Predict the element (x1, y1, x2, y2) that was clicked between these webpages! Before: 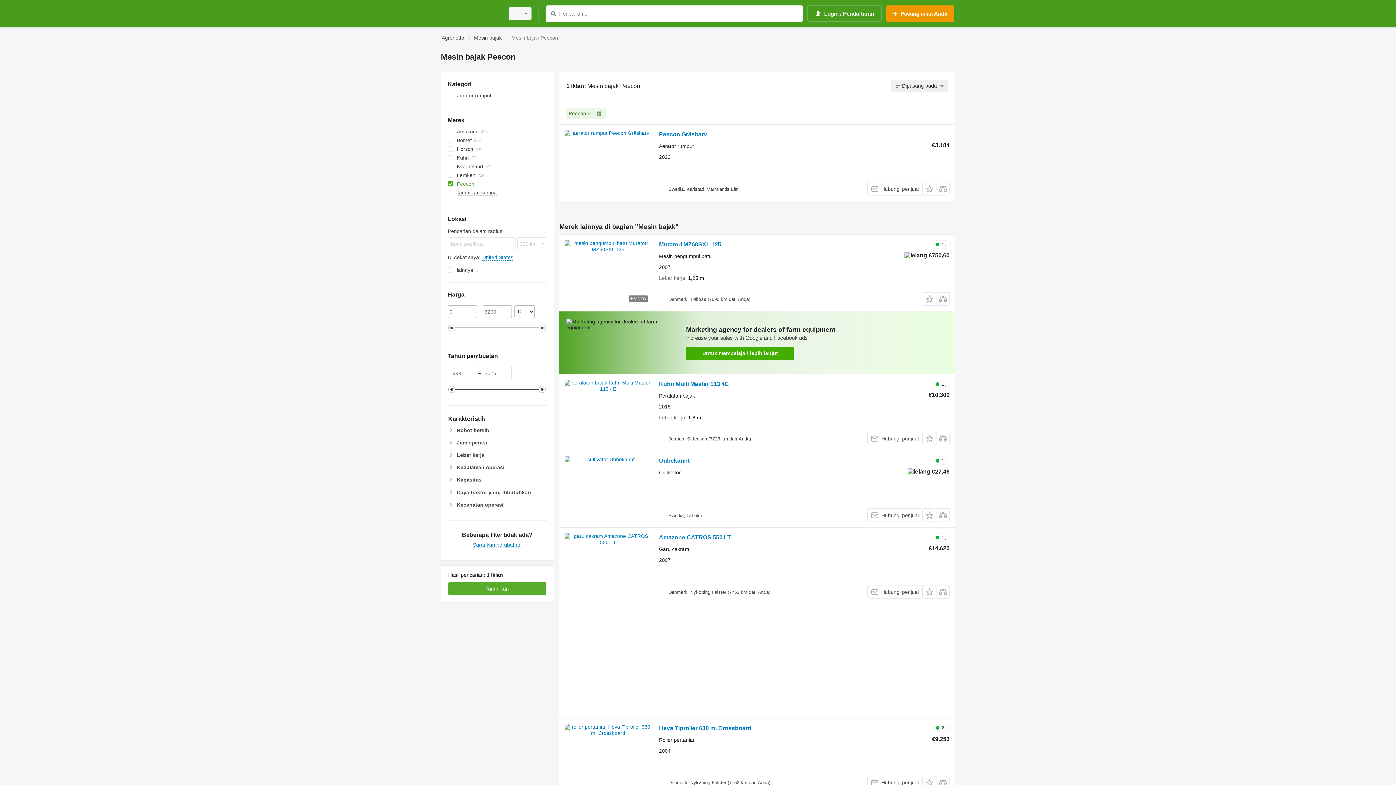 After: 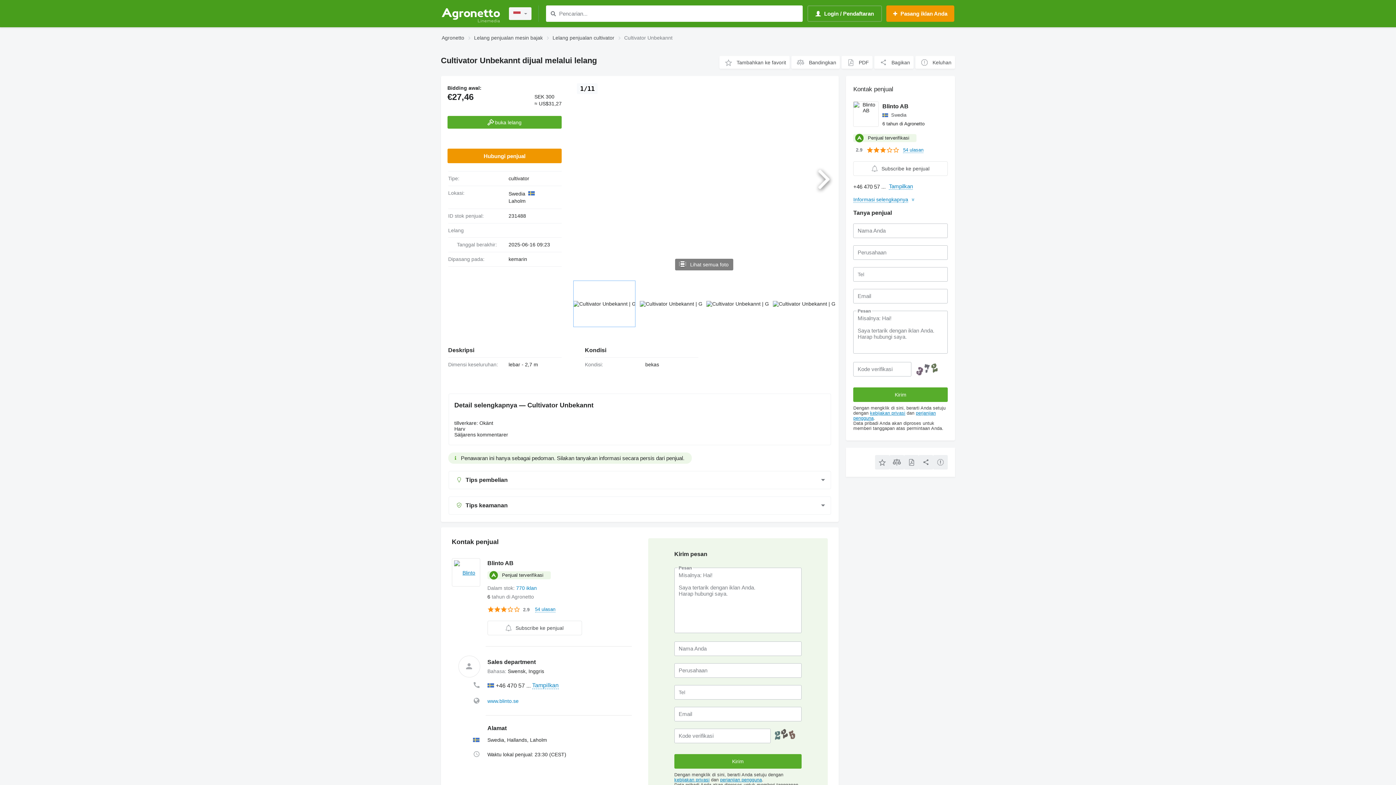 Action: label: Unbekannt bbox: (659, 457, 689, 466)